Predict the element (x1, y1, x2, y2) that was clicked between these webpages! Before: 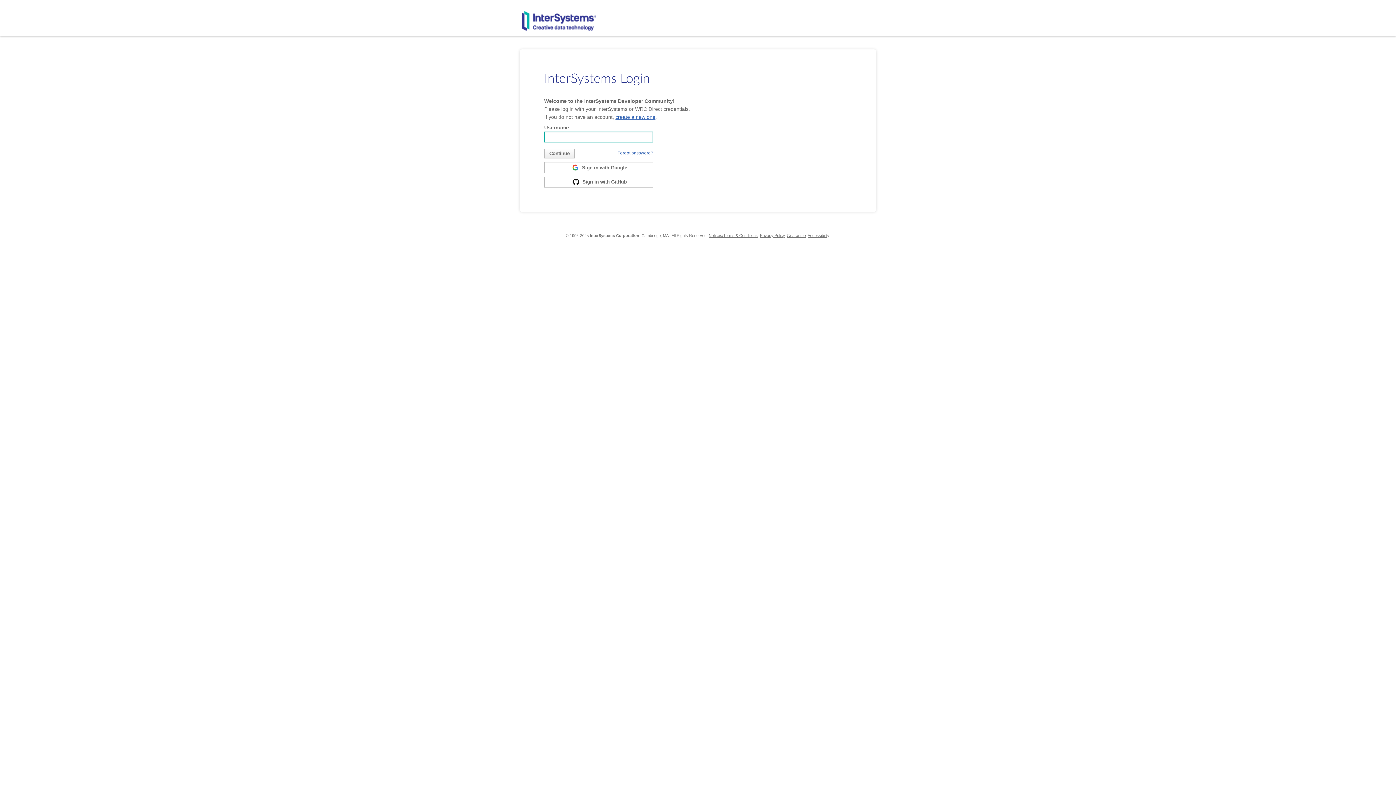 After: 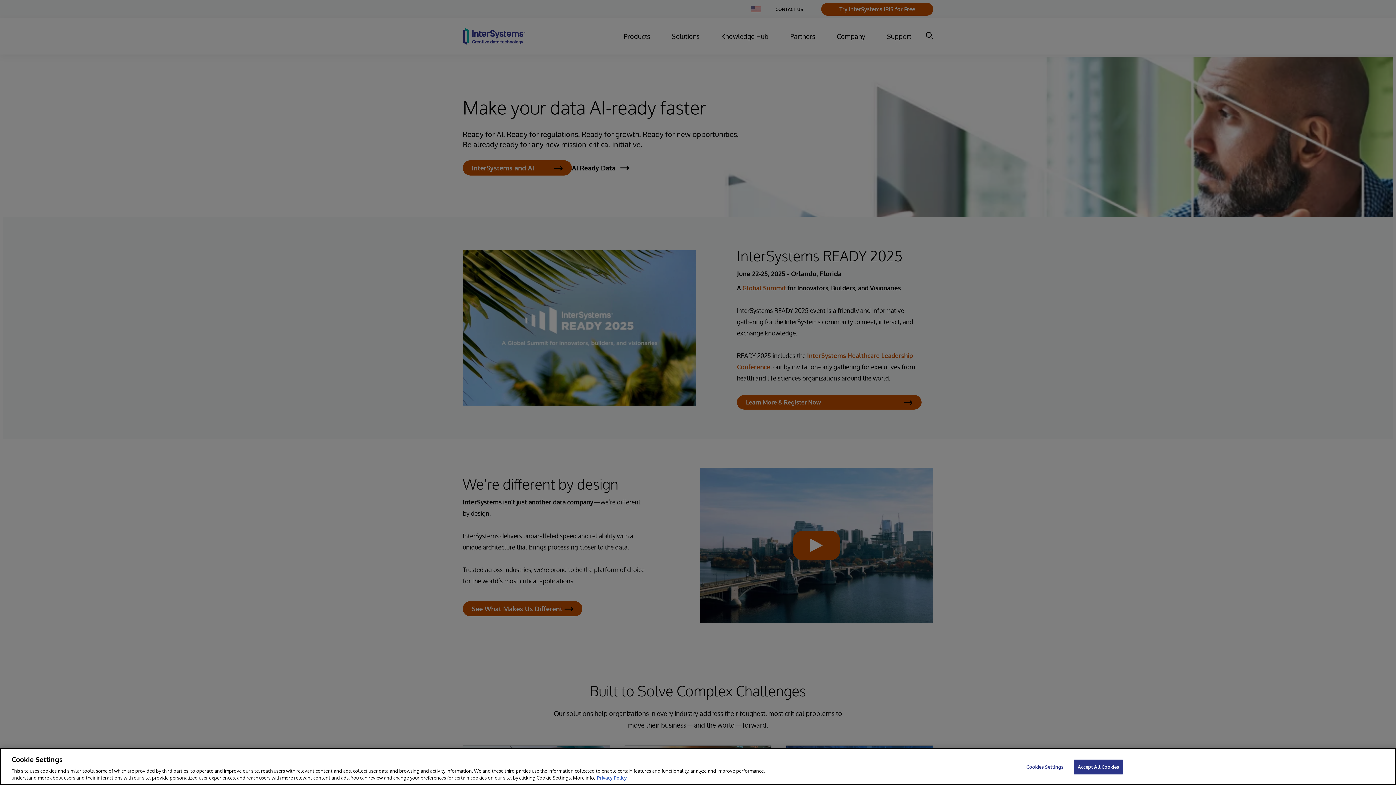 Action: bbox: (521, 10, 596, 31)